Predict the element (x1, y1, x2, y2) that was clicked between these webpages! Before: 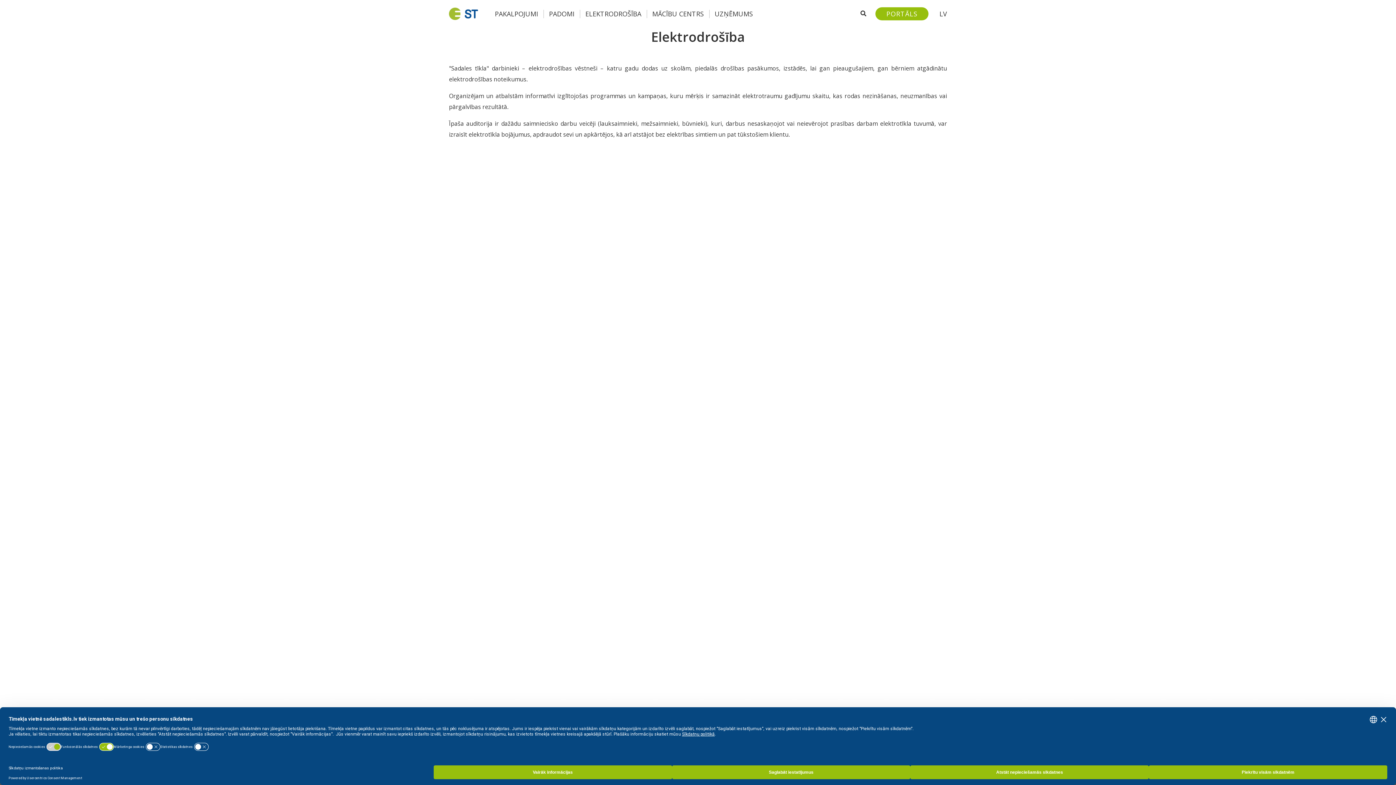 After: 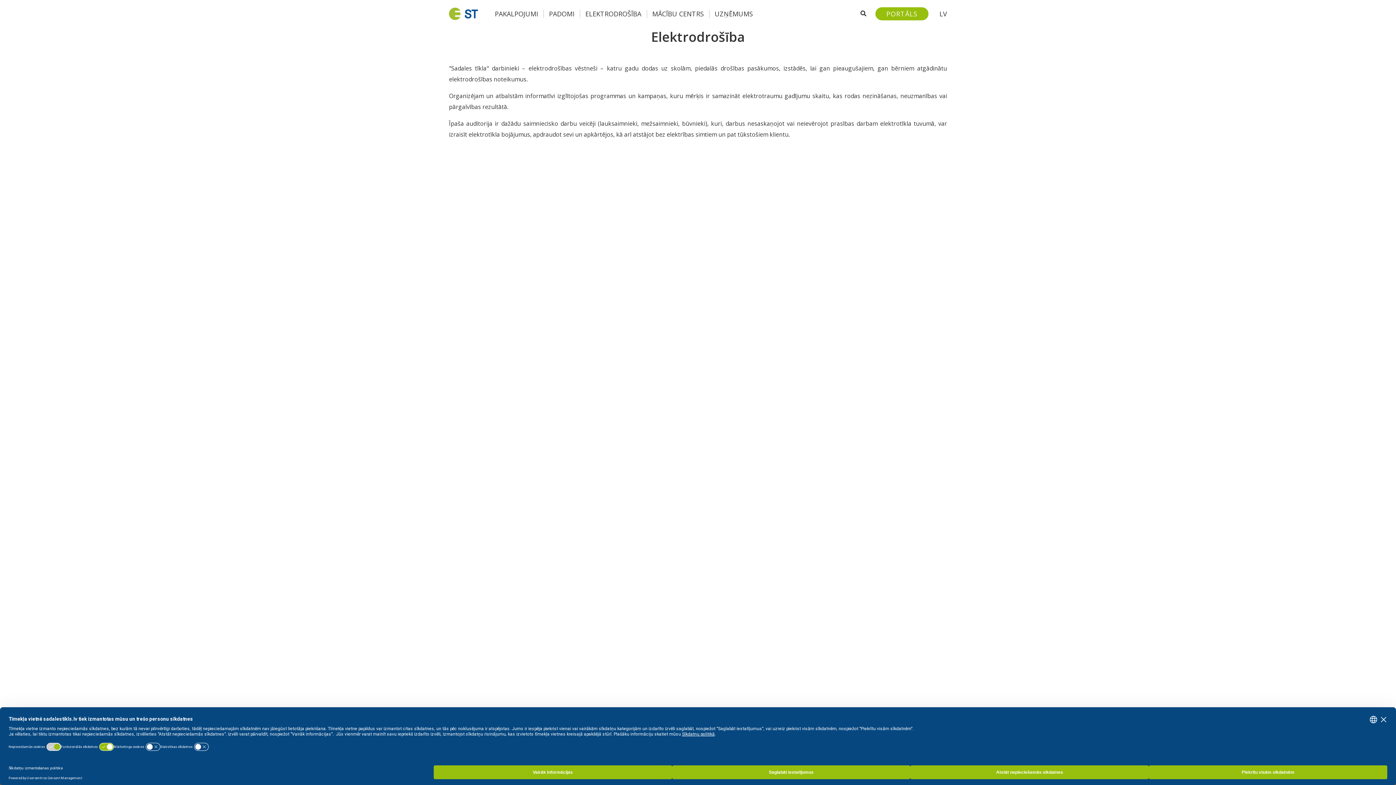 Action: bbox: (875, 7, 928, 20) label: PORTĀLS